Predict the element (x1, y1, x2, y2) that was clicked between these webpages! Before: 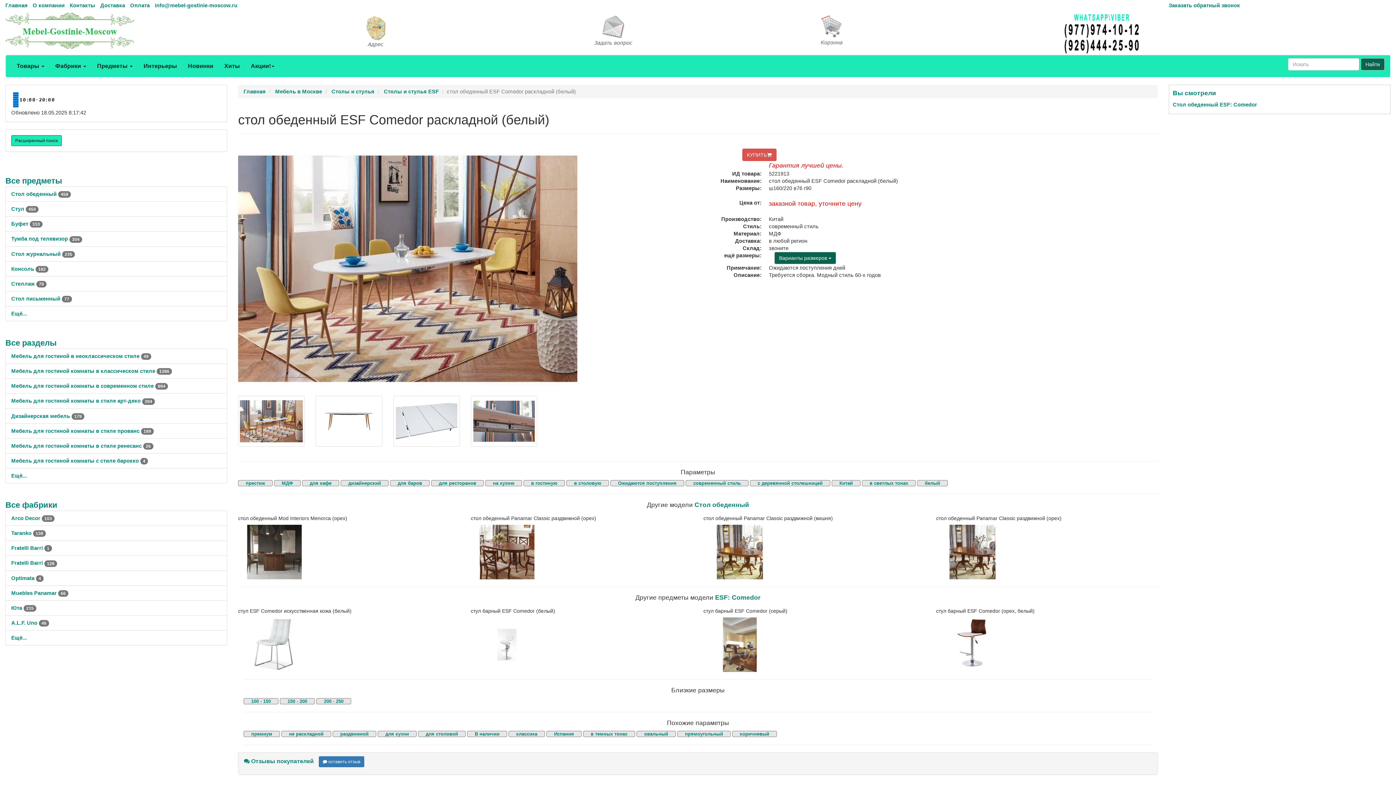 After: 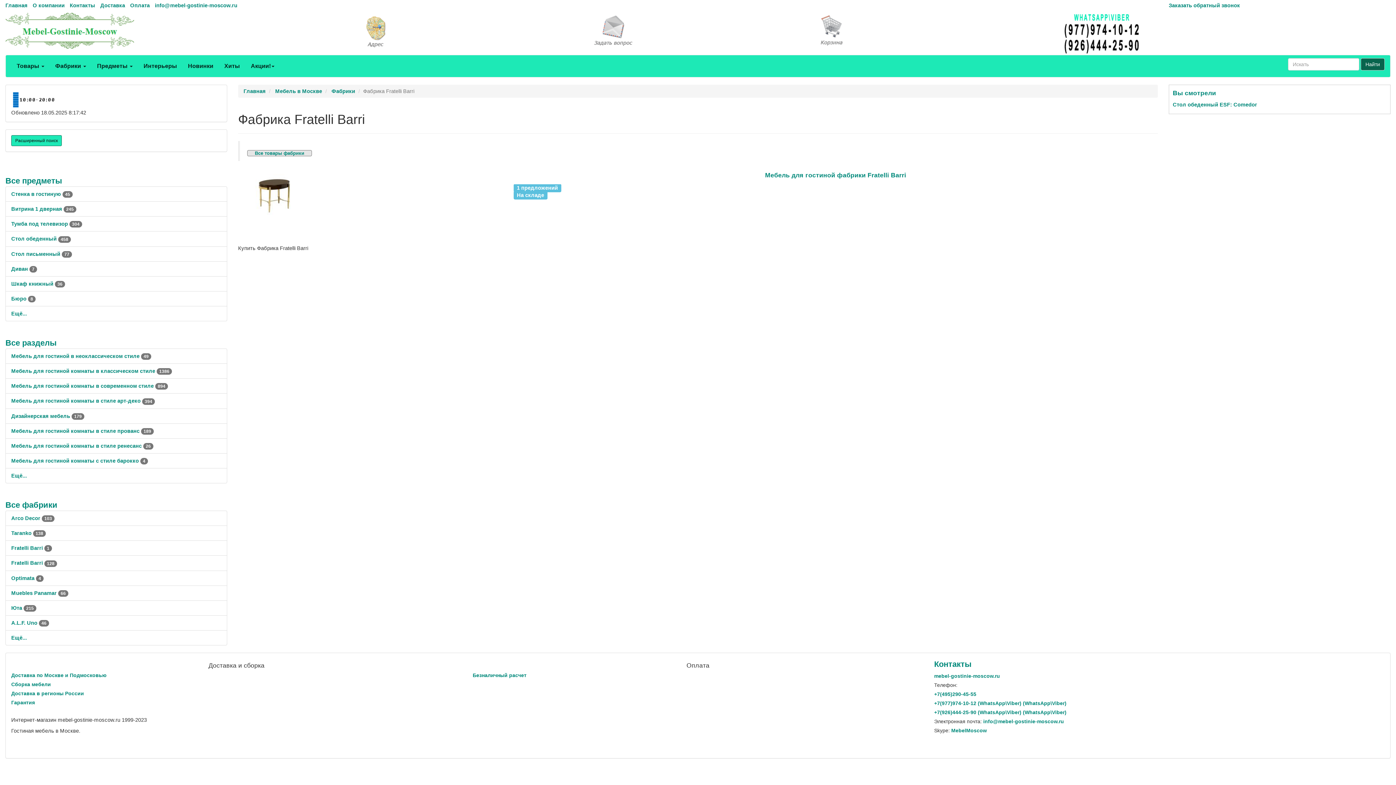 Action: label: Fratelli Barri 1 bbox: (11, 545, 52, 551)